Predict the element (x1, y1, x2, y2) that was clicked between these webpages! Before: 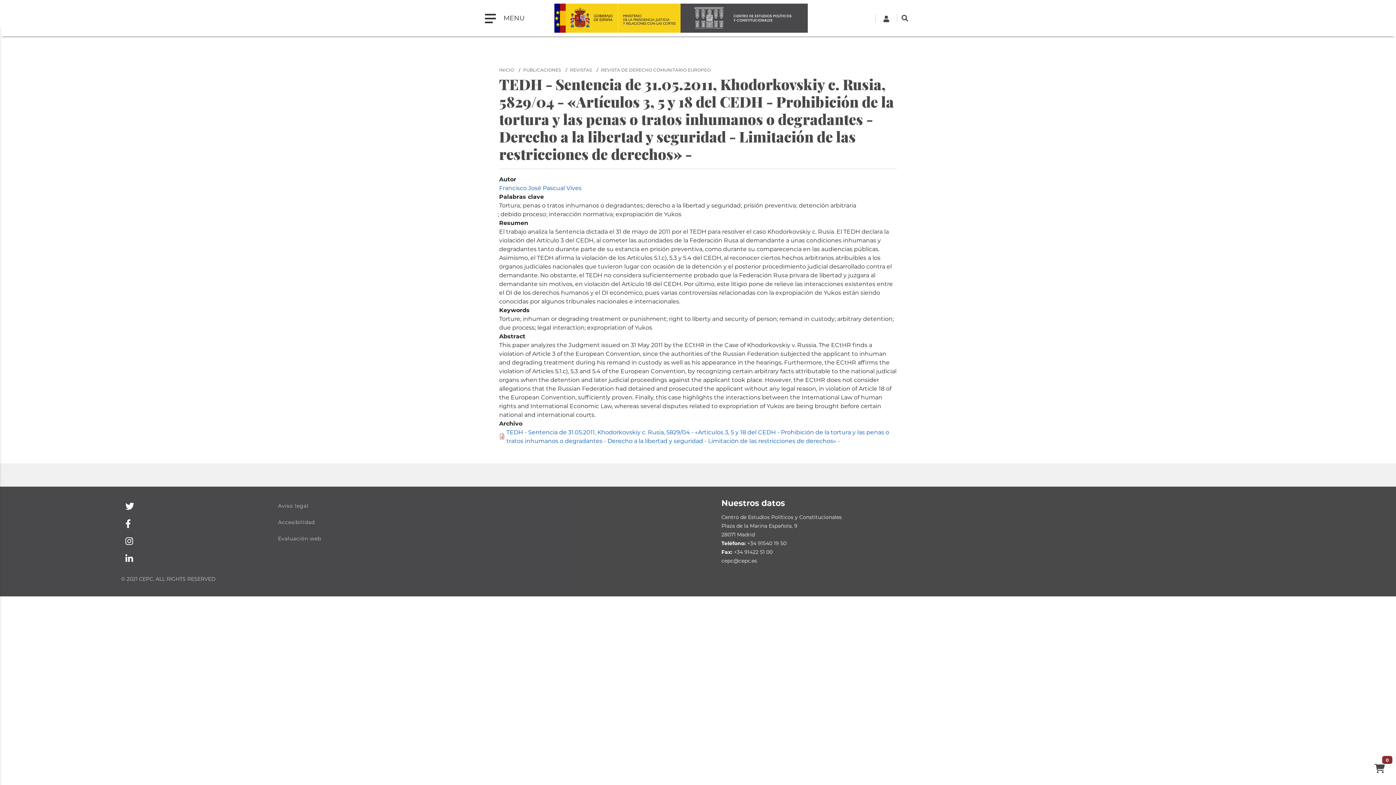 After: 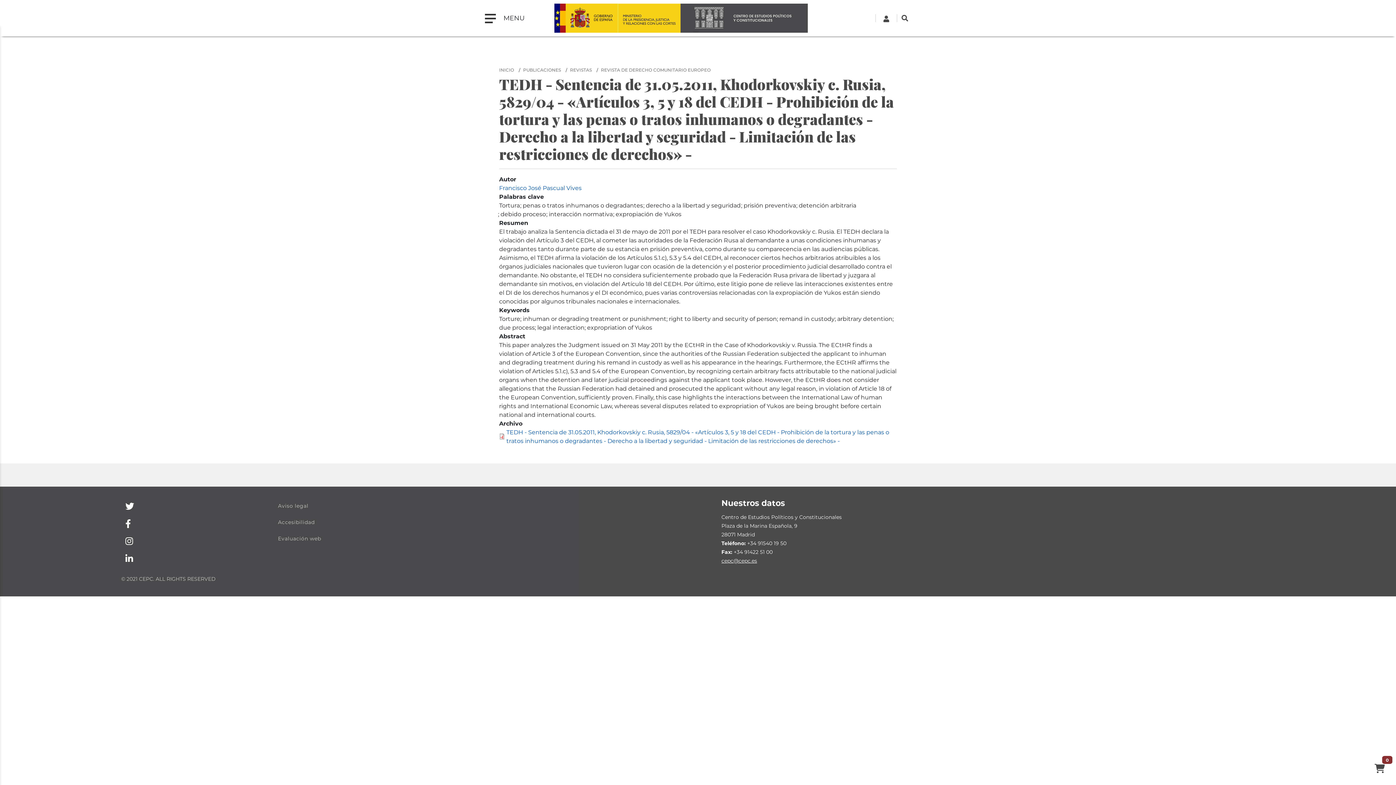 Action: label: cepc@cepc.es bbox: (721, 557, 757, 564)